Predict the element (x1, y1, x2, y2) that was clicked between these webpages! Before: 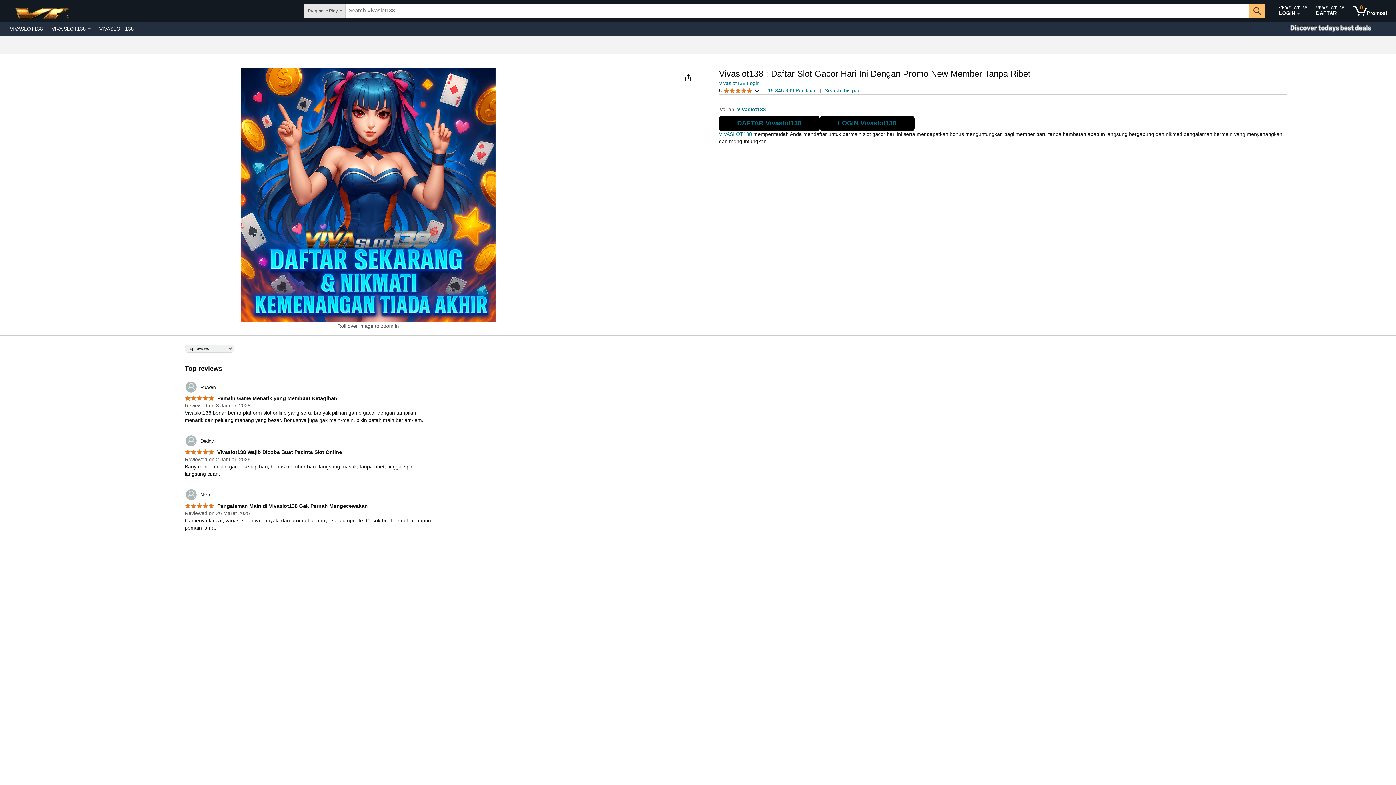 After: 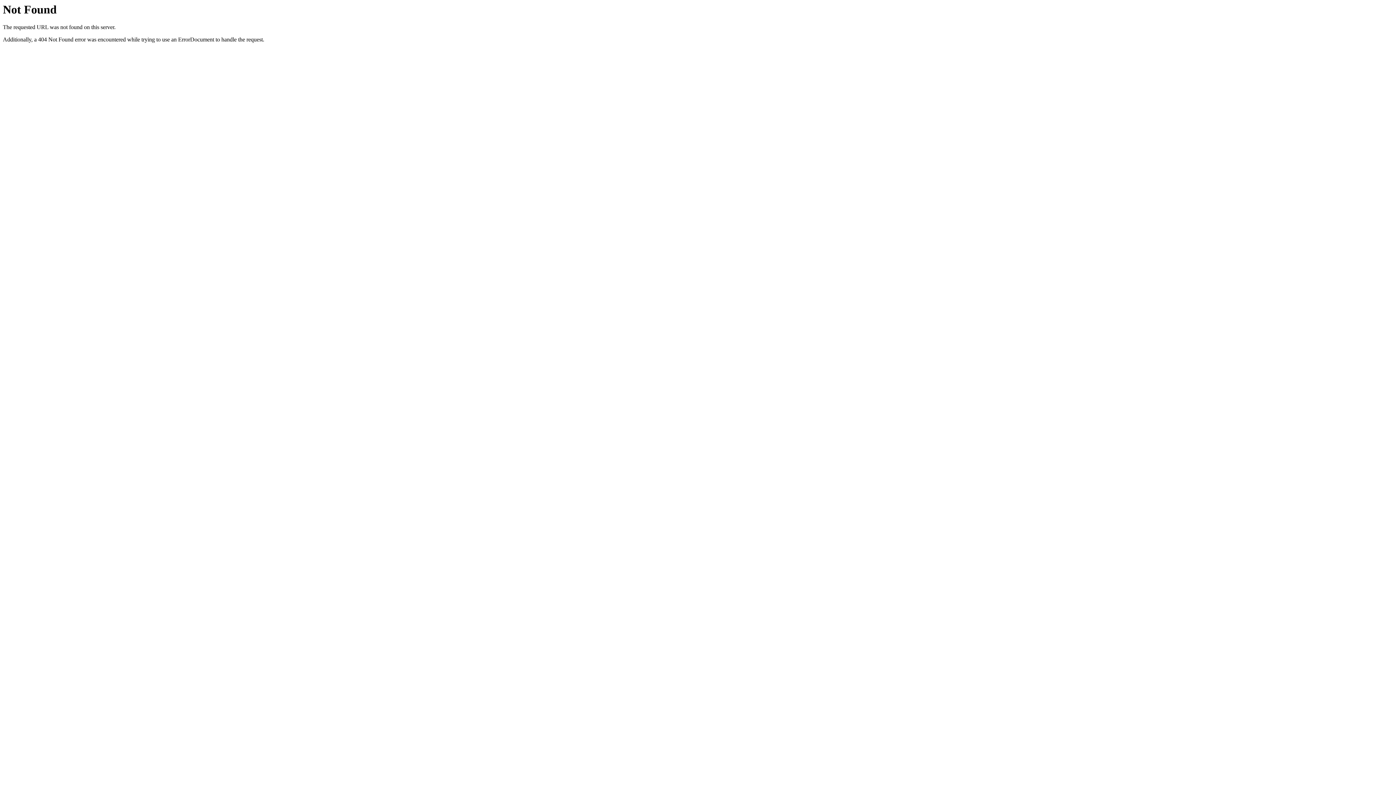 Action: label: 	Deddy bbox: (184, 435, 214, 447)